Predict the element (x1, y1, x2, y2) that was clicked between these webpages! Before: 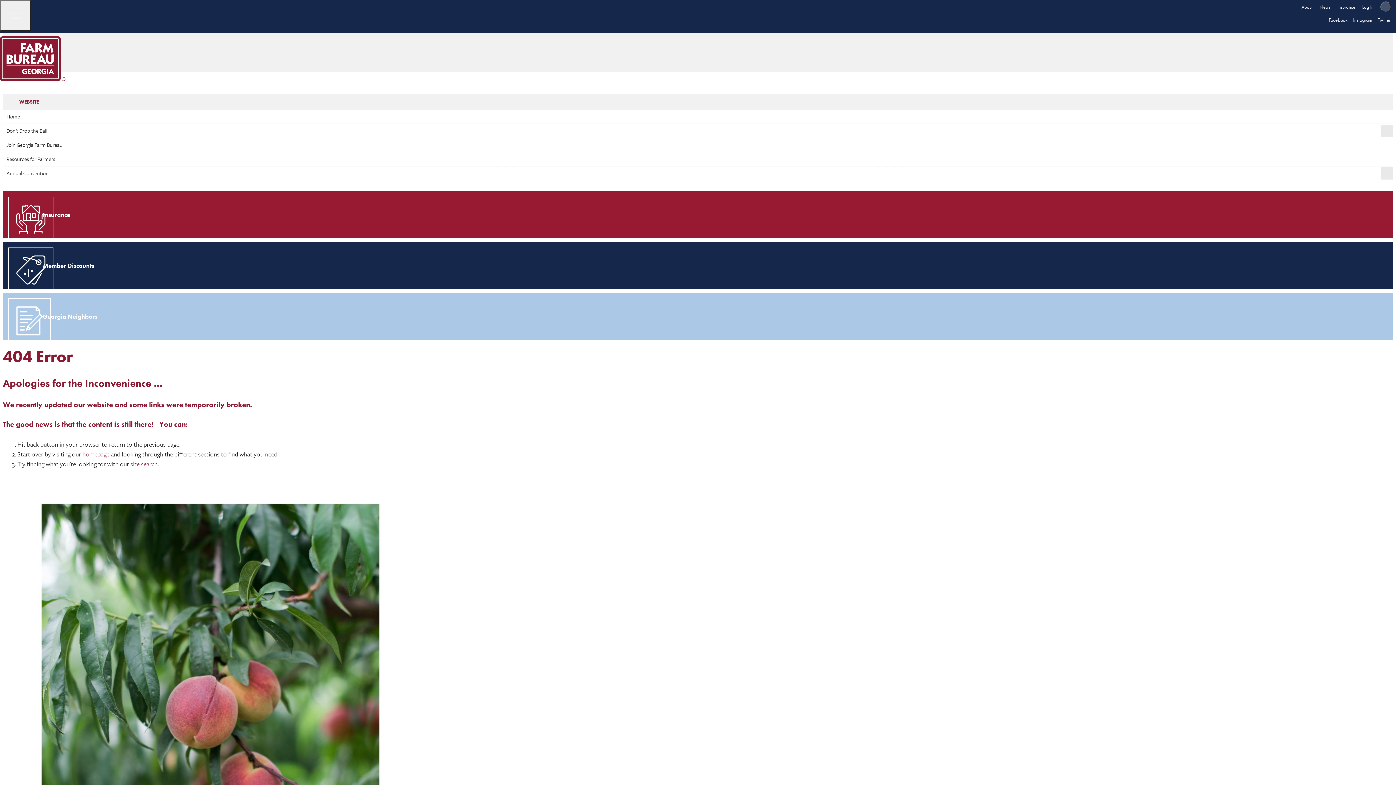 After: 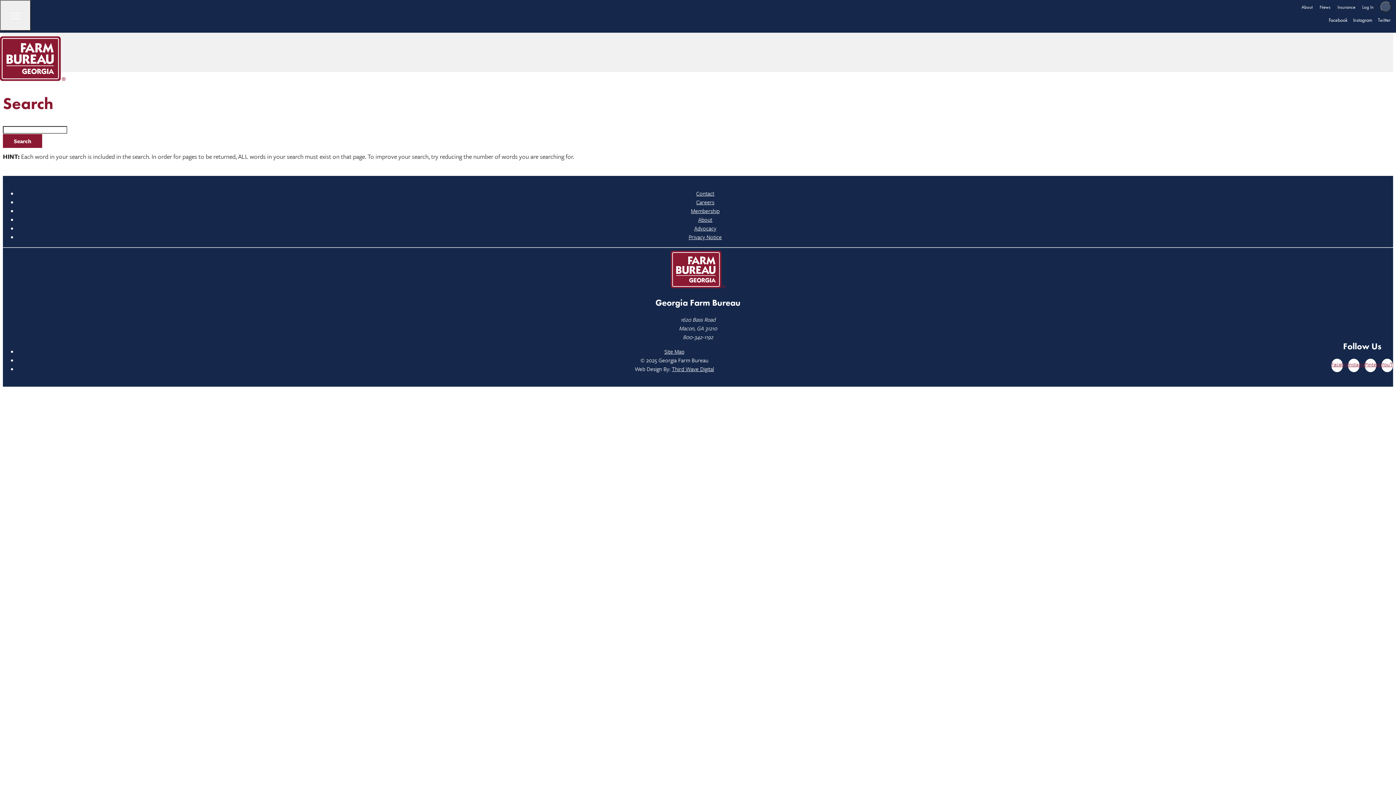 Action: bbox: (130, 459, 157, 468) label: site search